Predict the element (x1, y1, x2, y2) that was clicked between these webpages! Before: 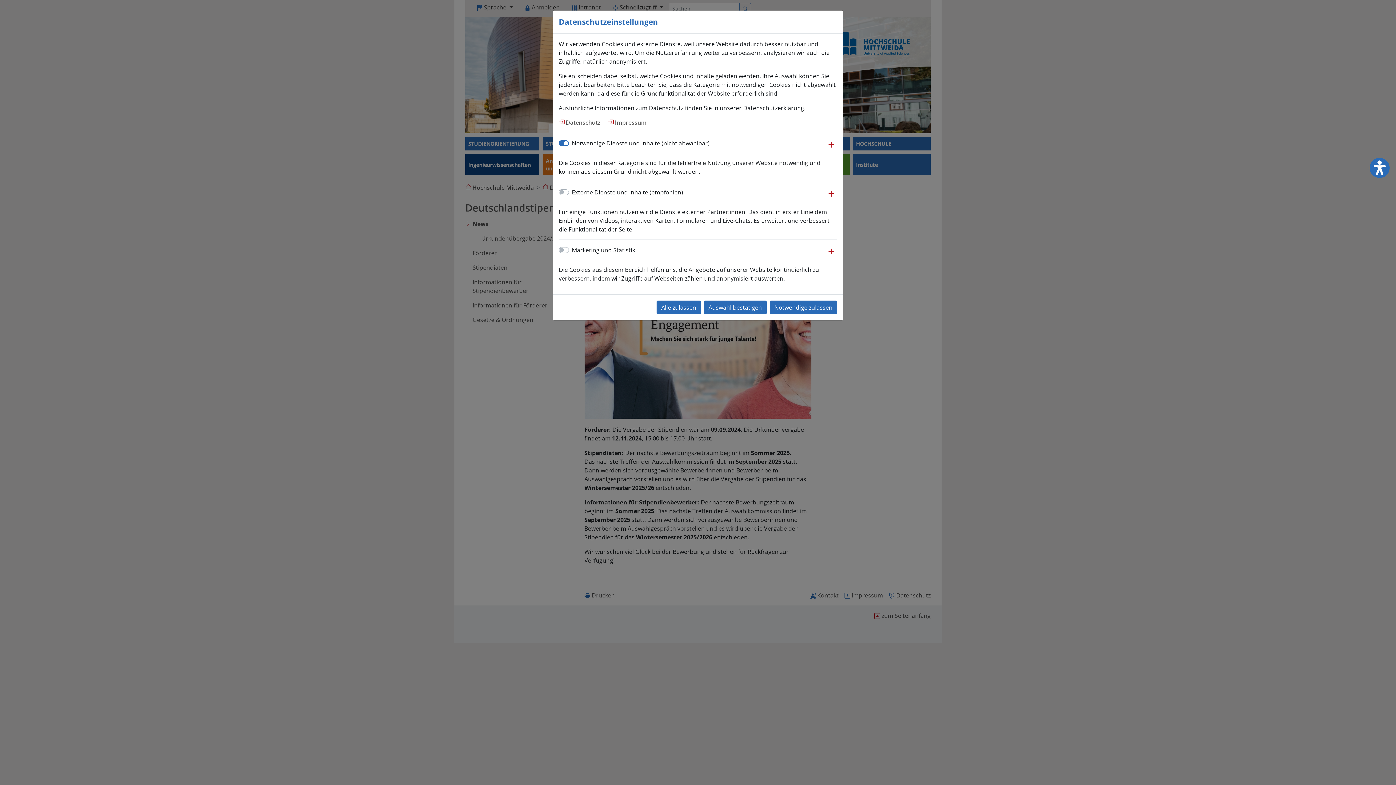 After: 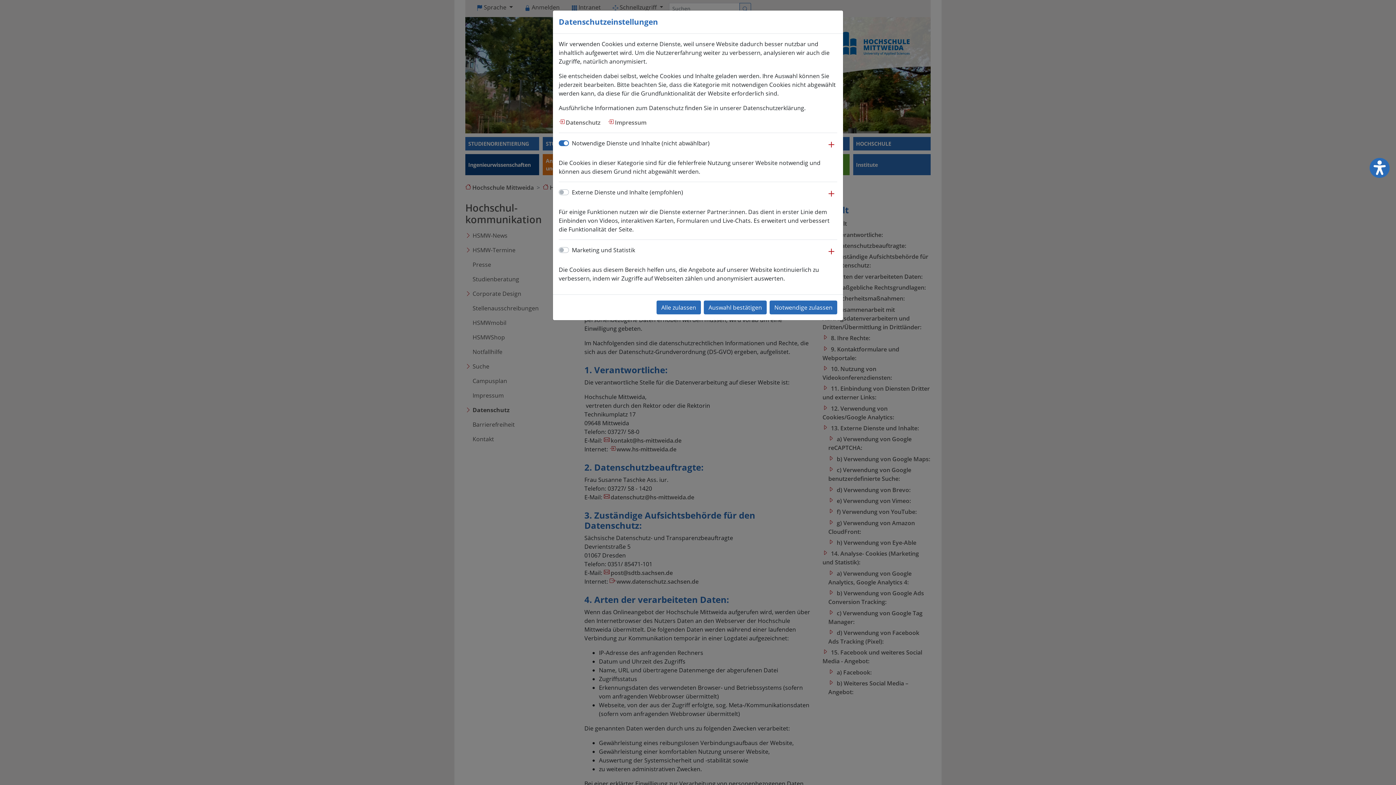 Action: bbox: (558, 118, 600, 126) label: Datenschutz